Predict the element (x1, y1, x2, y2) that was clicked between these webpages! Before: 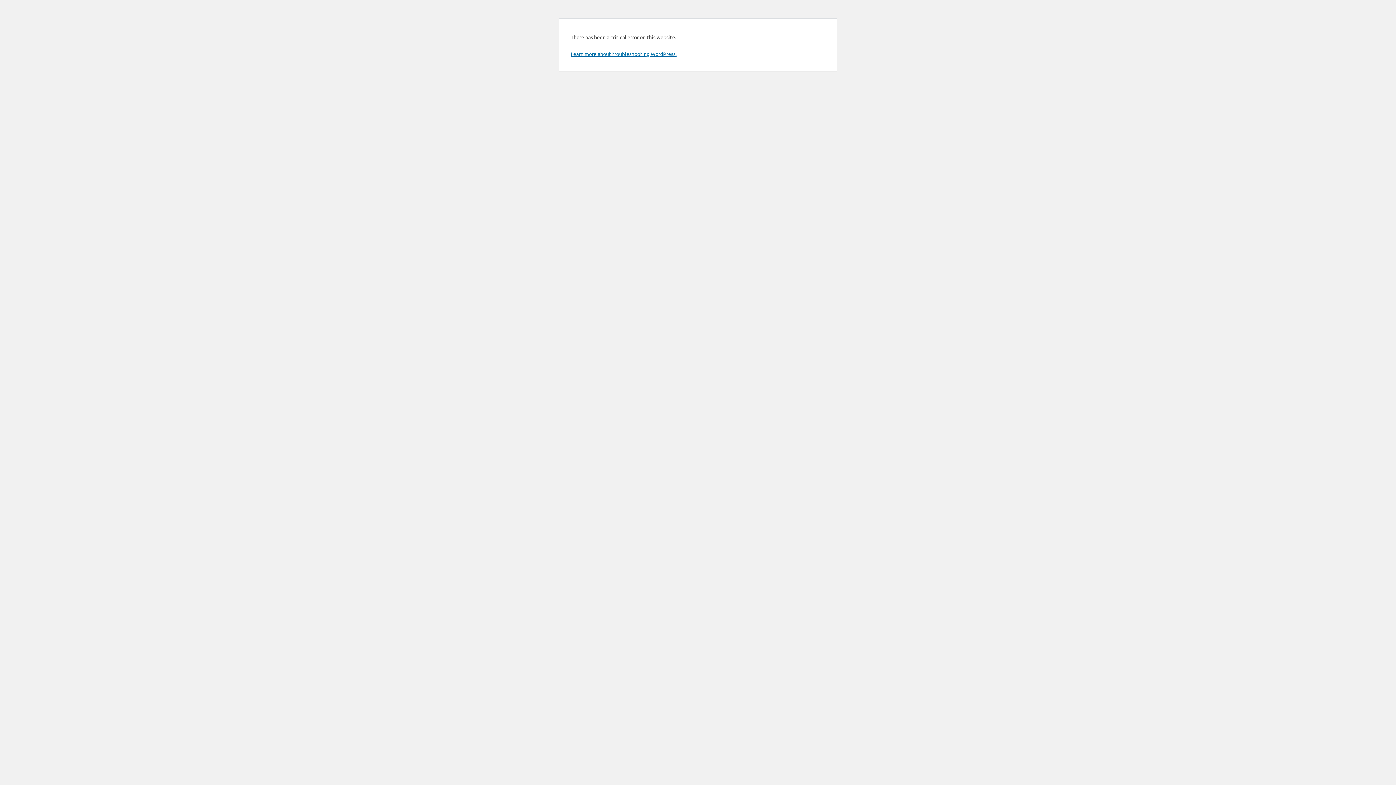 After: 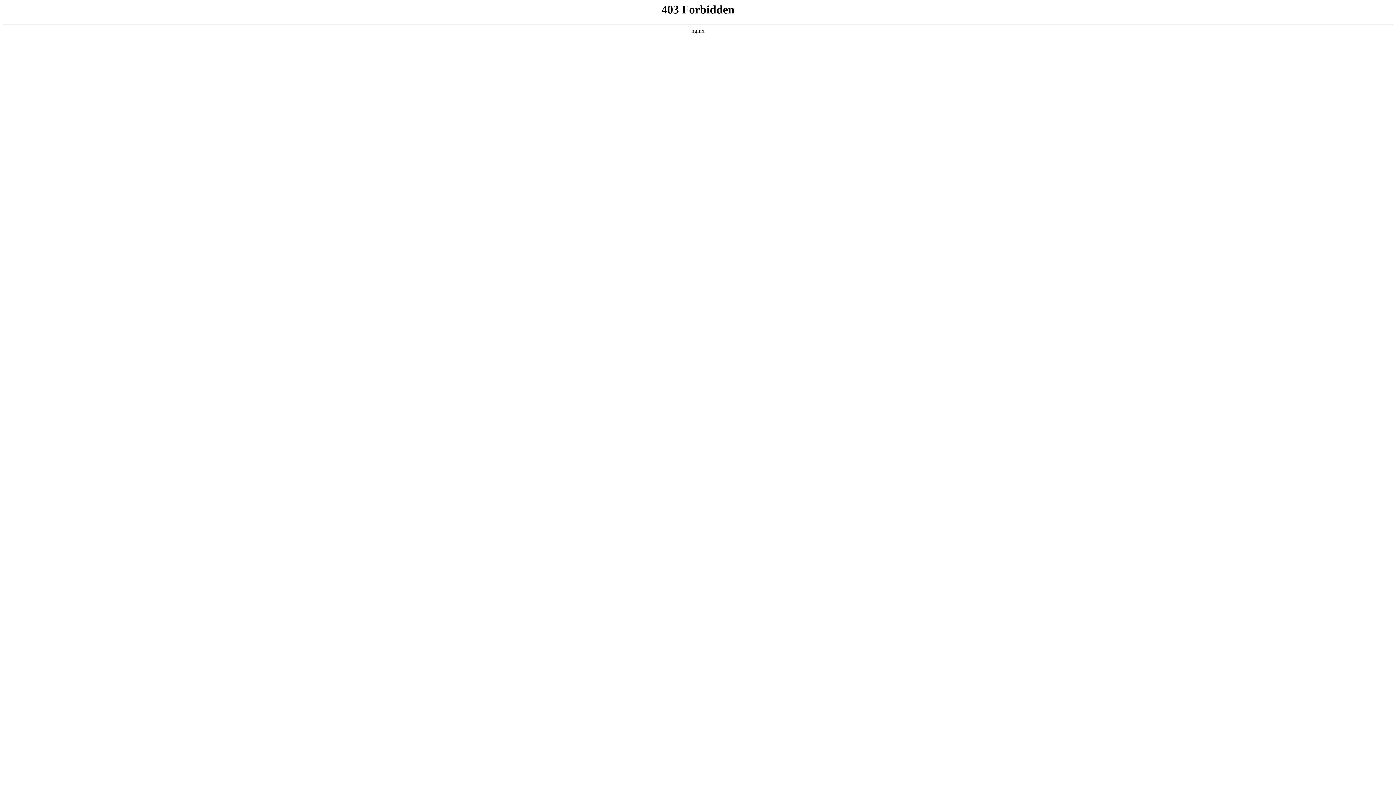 Action: bbox: (570, 50, 676, 57) label: Learn more about troubleshooting WordPress.